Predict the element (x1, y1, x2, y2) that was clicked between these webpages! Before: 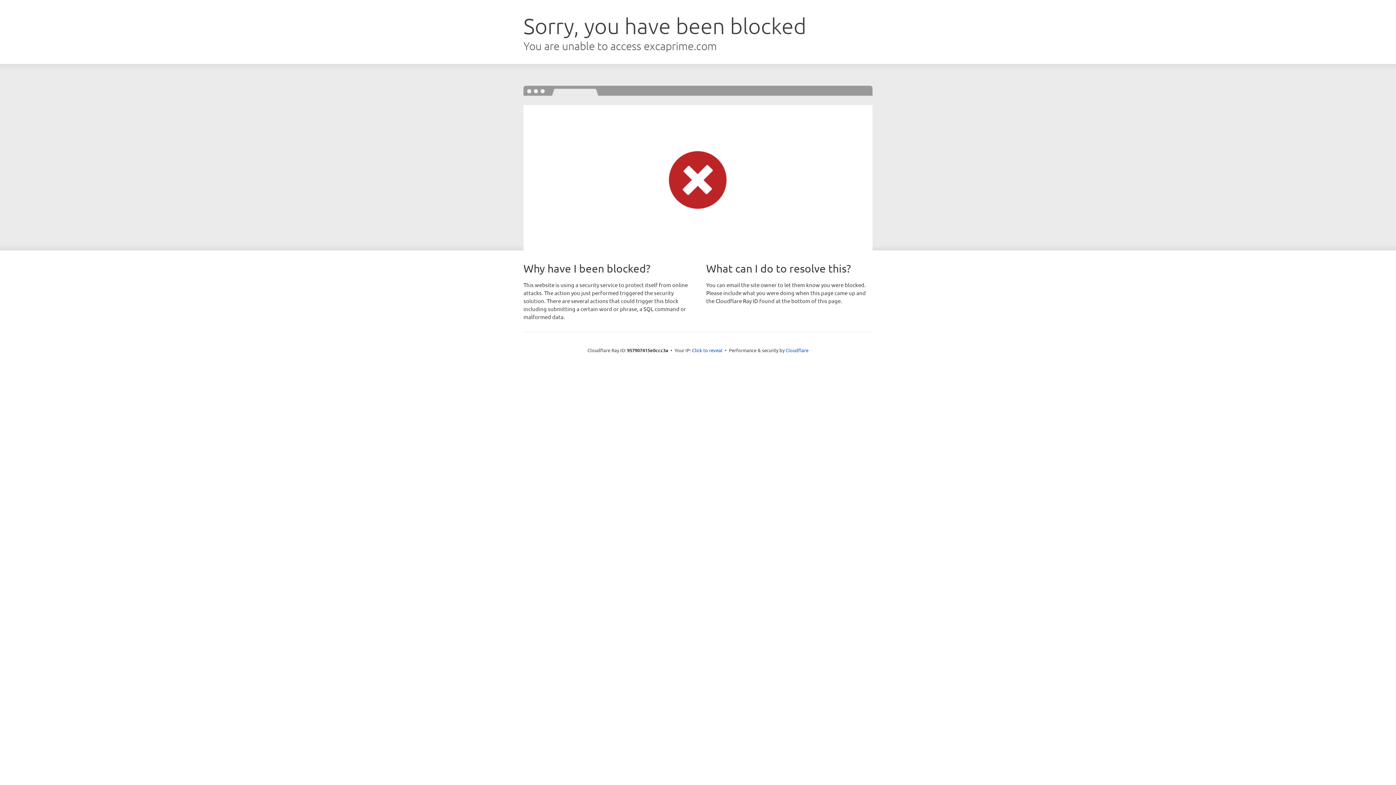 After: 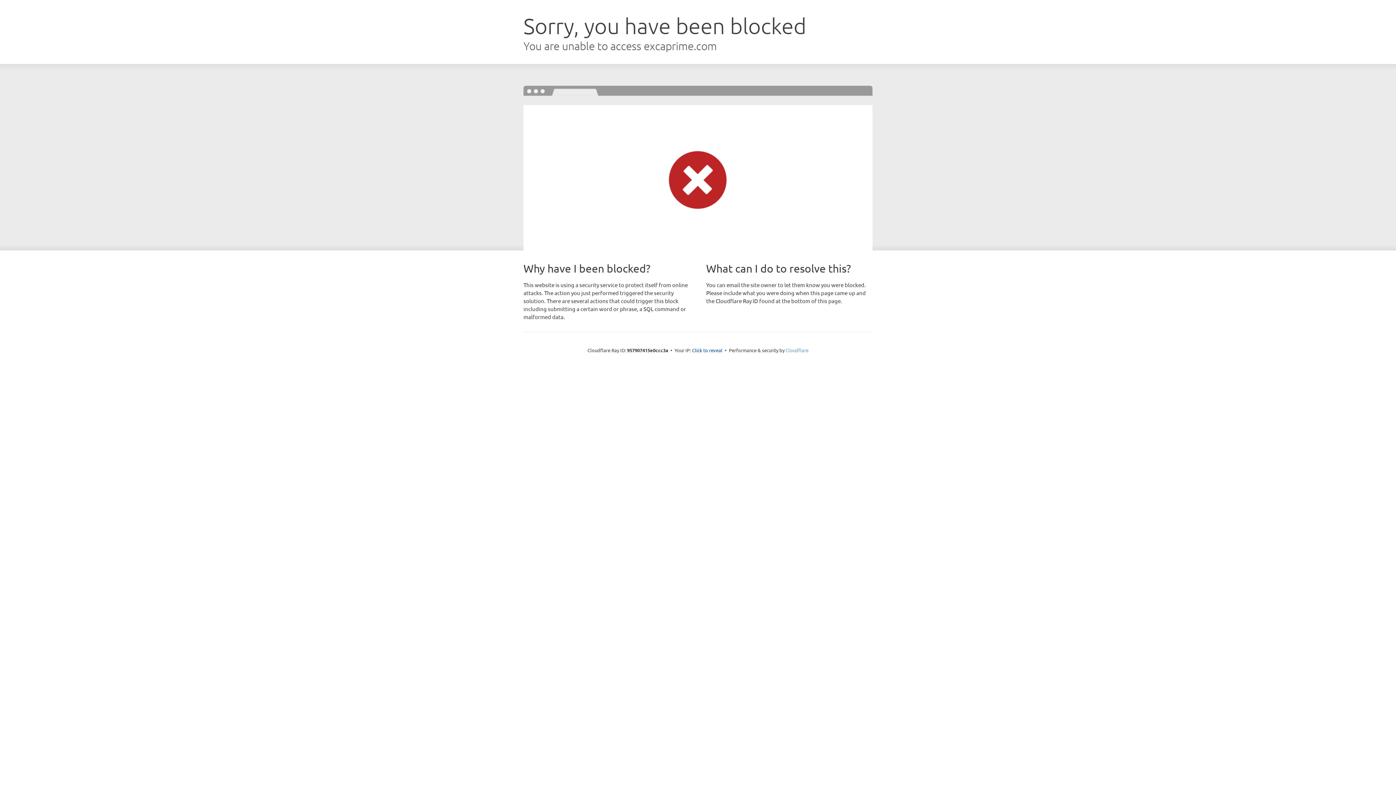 Action: label: Cloudflare bbox: (785, 347, 808, 353)